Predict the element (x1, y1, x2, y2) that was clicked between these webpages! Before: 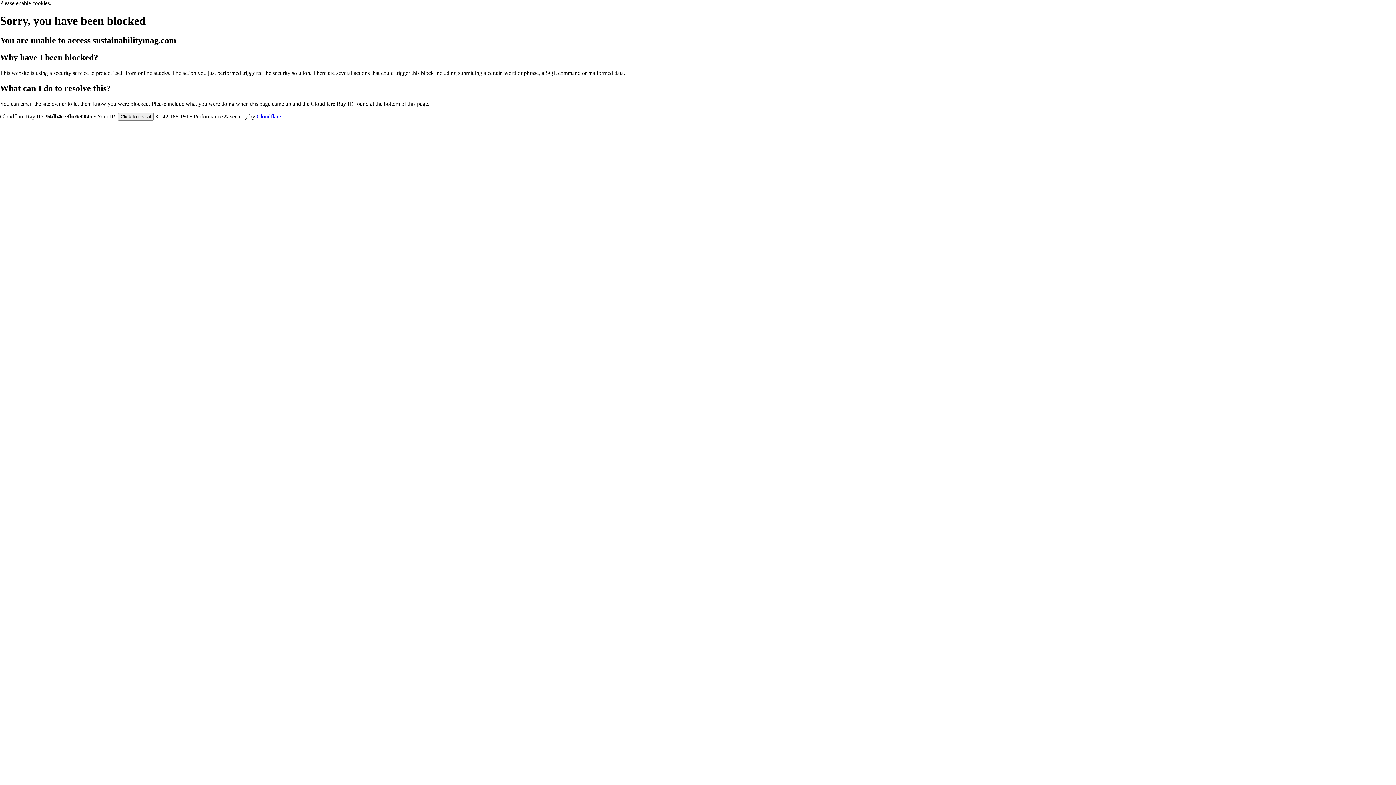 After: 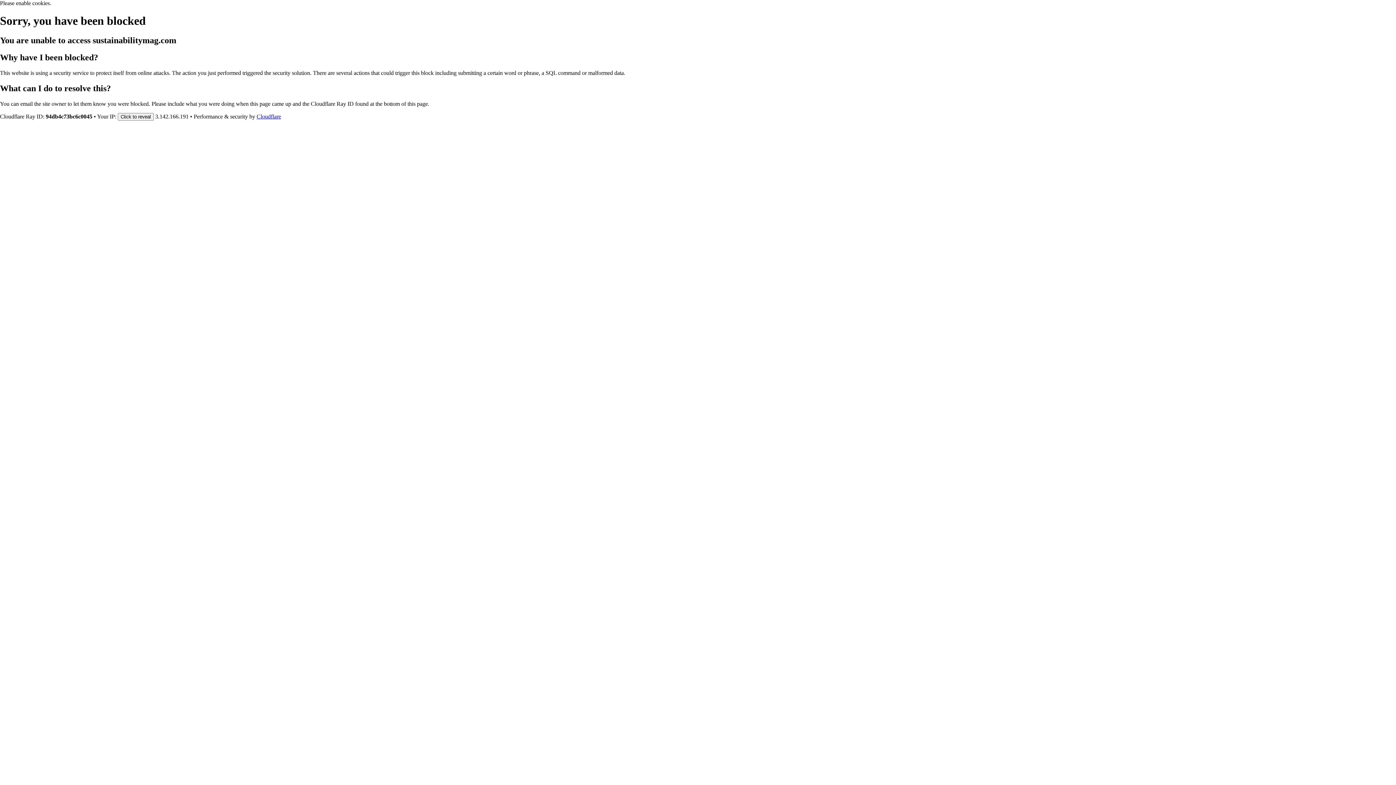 Action: label: Cloudflare bbox: (256, 113, 281, 119)